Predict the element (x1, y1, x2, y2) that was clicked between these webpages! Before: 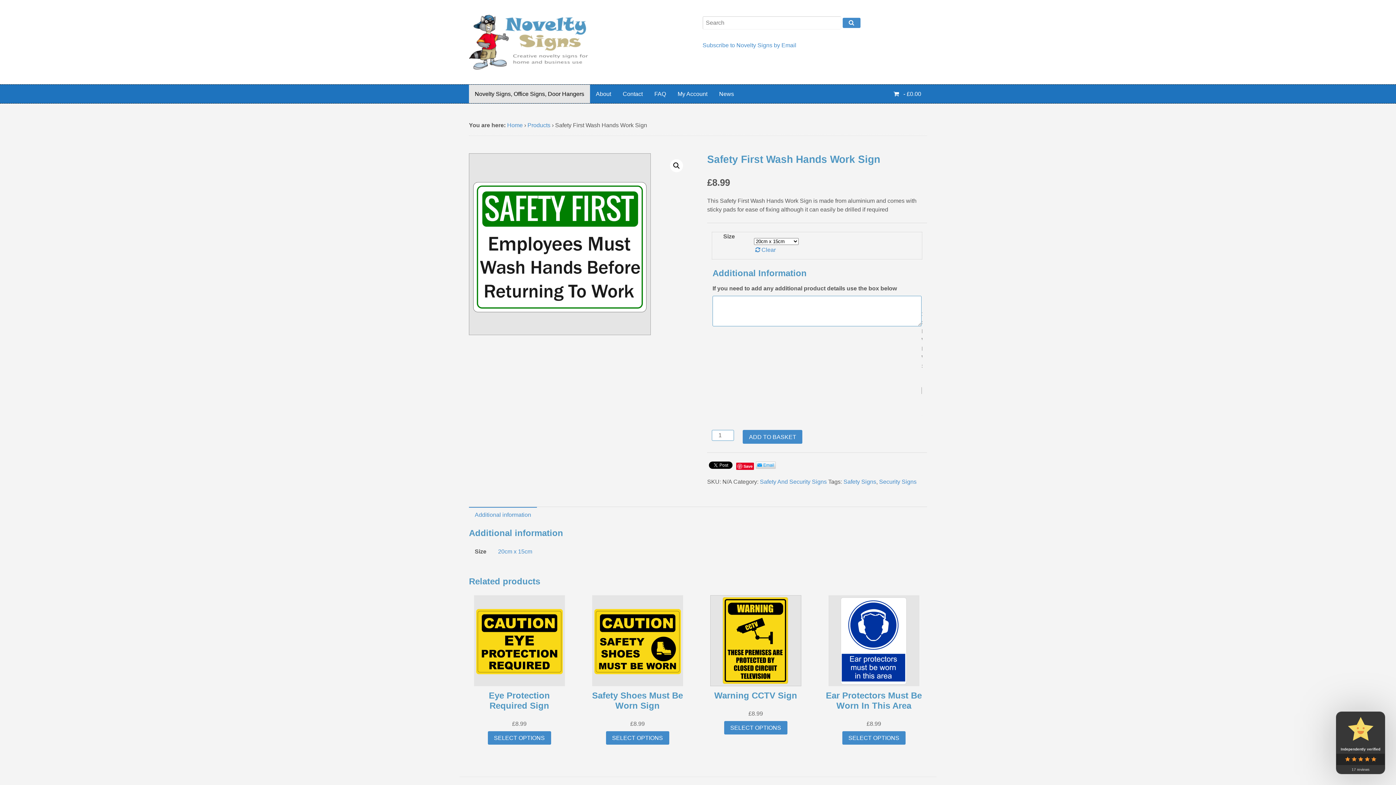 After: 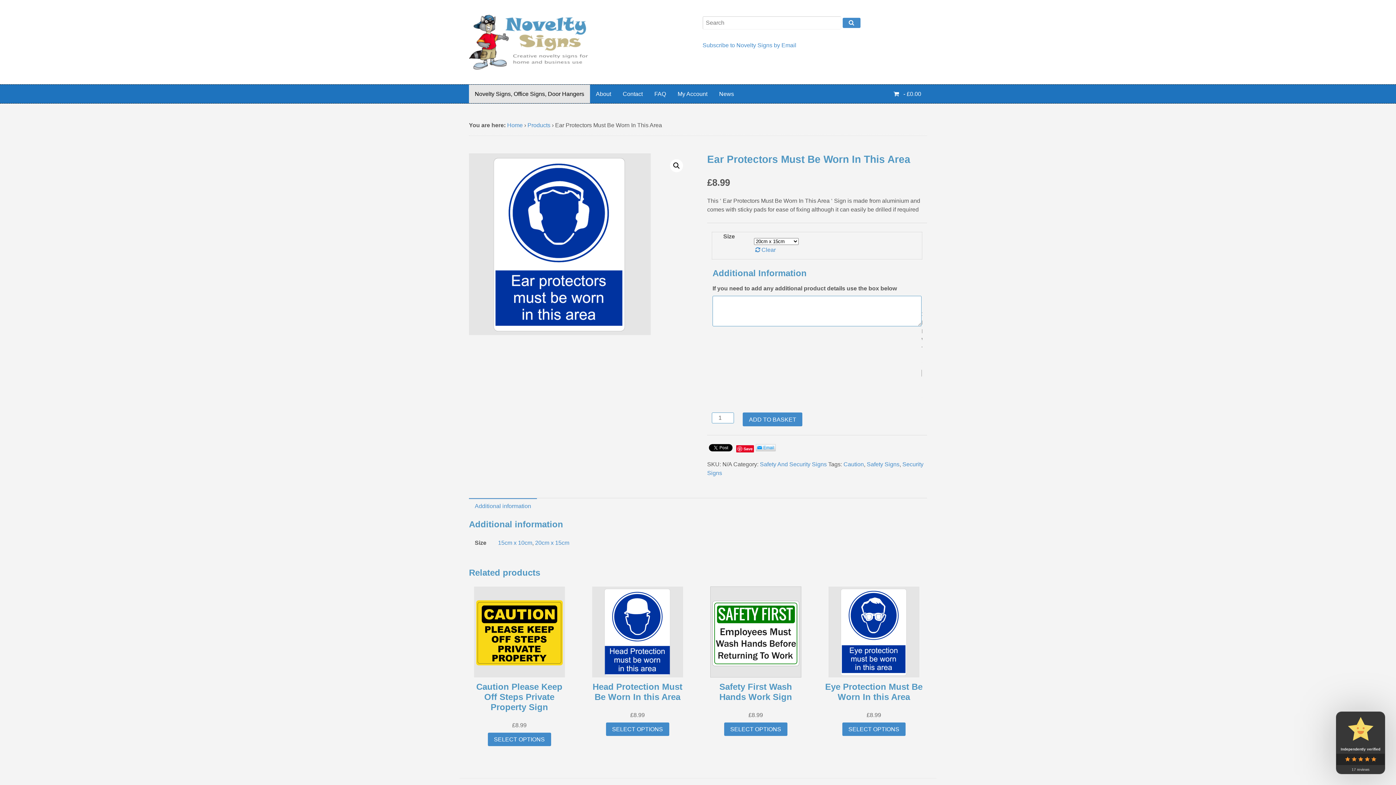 Action: label: Select options for “Ear Protectors Must Be Worn In This Area” bbox: (842, 731, 905, 745)